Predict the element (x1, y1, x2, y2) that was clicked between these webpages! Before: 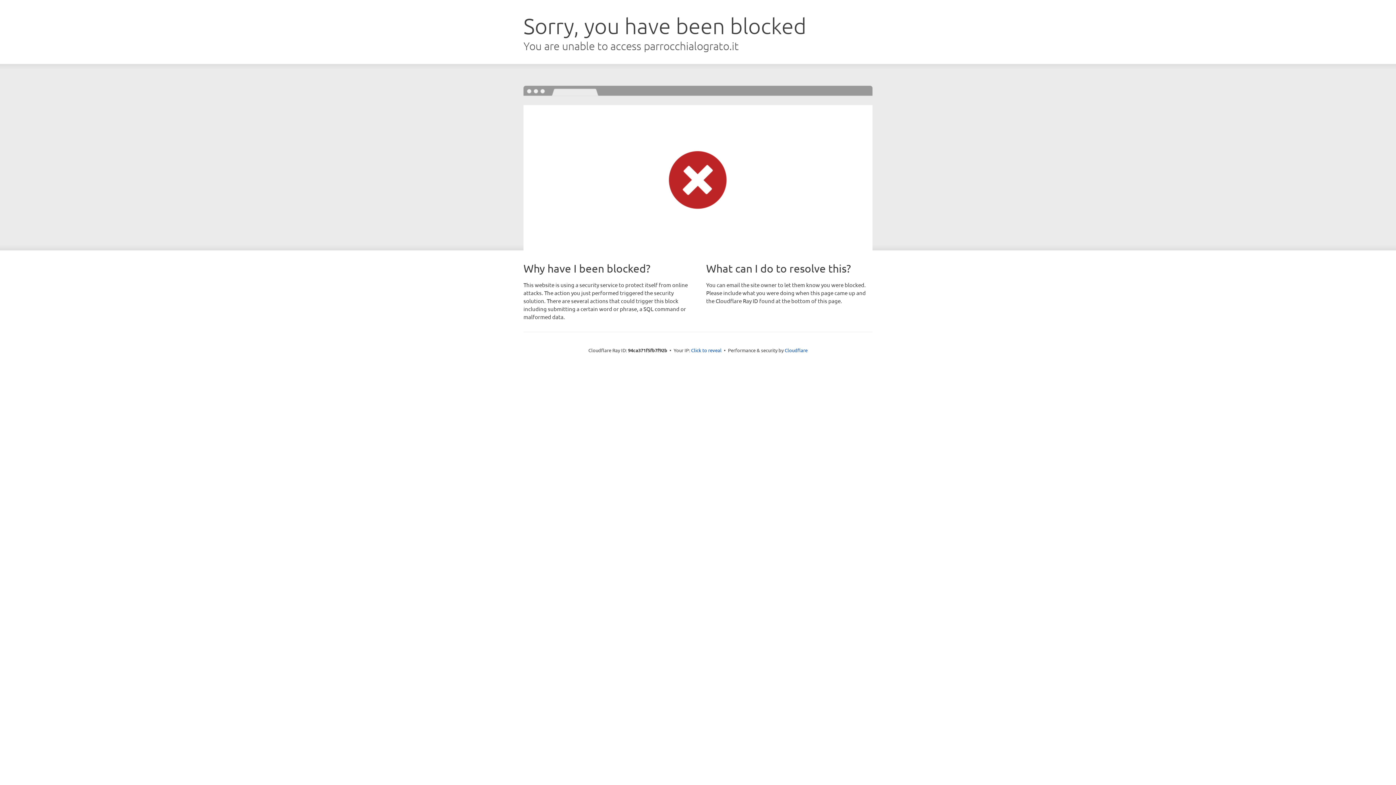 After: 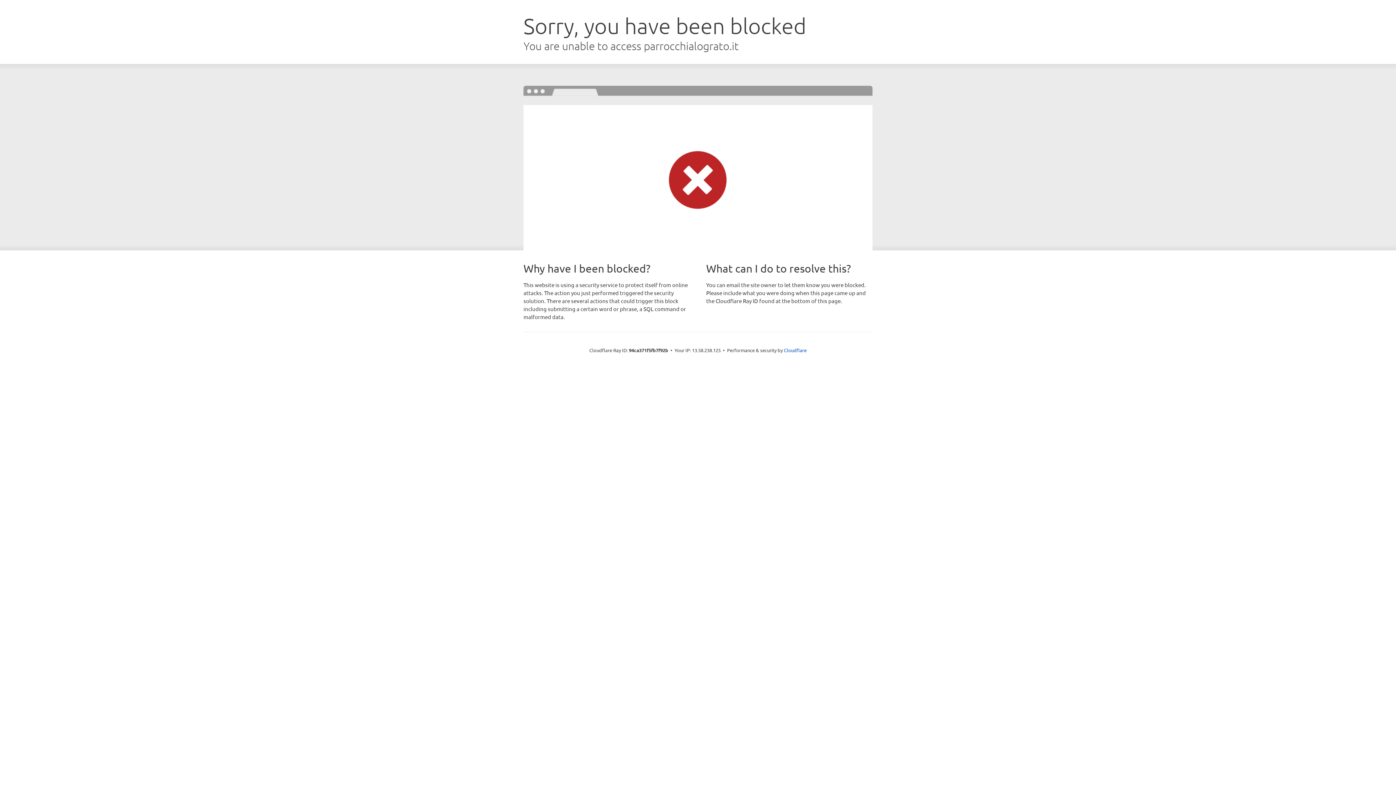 Action: bbox: (691, 346, 721, 353) label: Click to reveal